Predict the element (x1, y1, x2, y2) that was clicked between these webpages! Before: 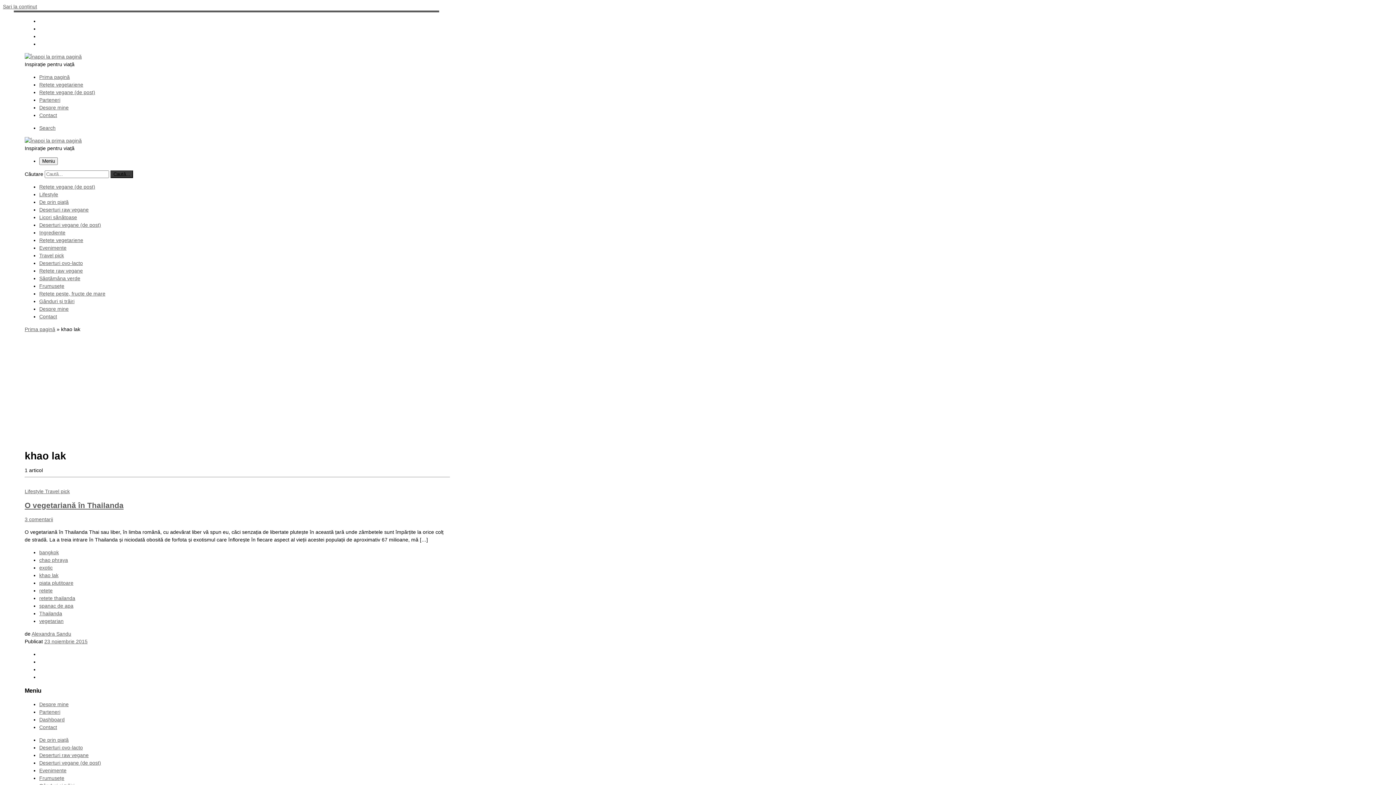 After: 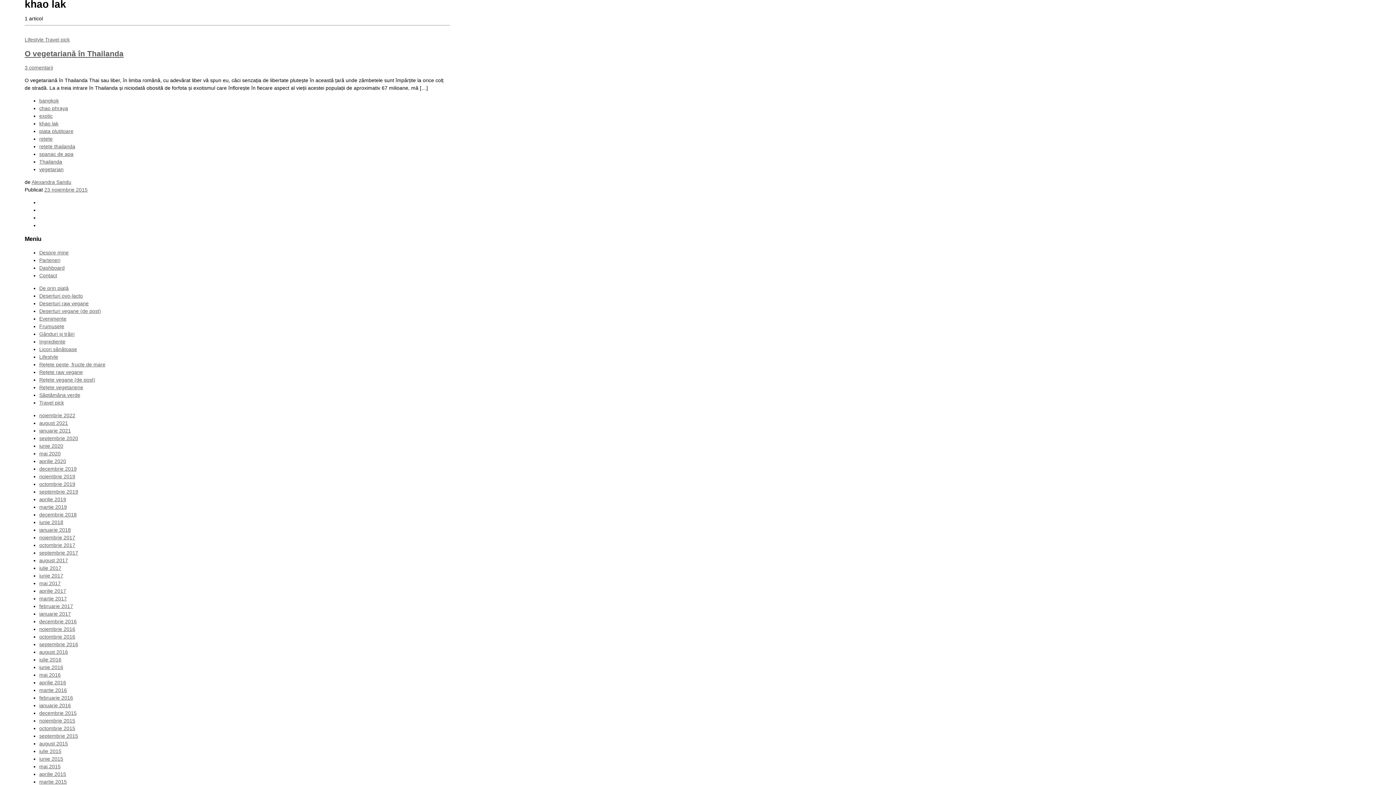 Action: bbox: (2, 3, 37, 9) label: Sari la conținut